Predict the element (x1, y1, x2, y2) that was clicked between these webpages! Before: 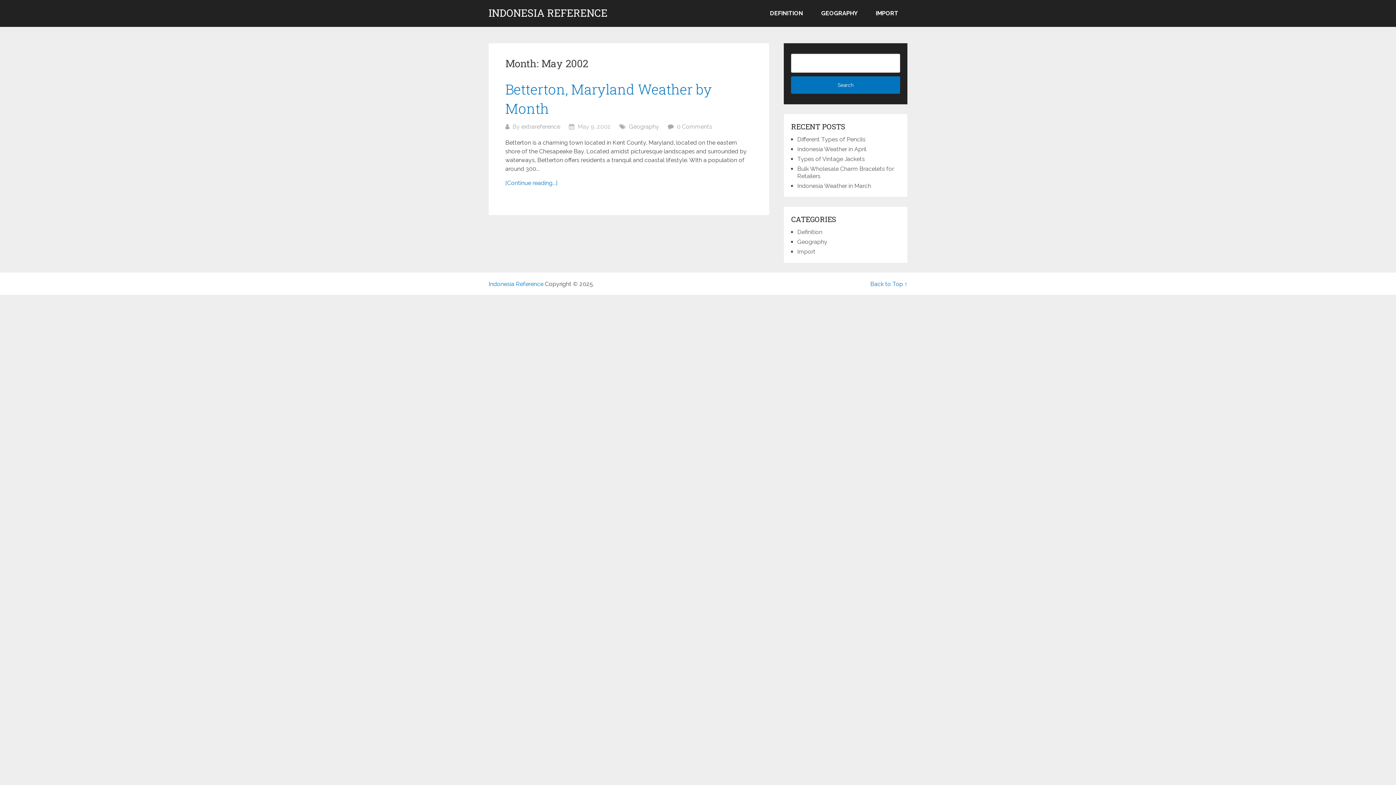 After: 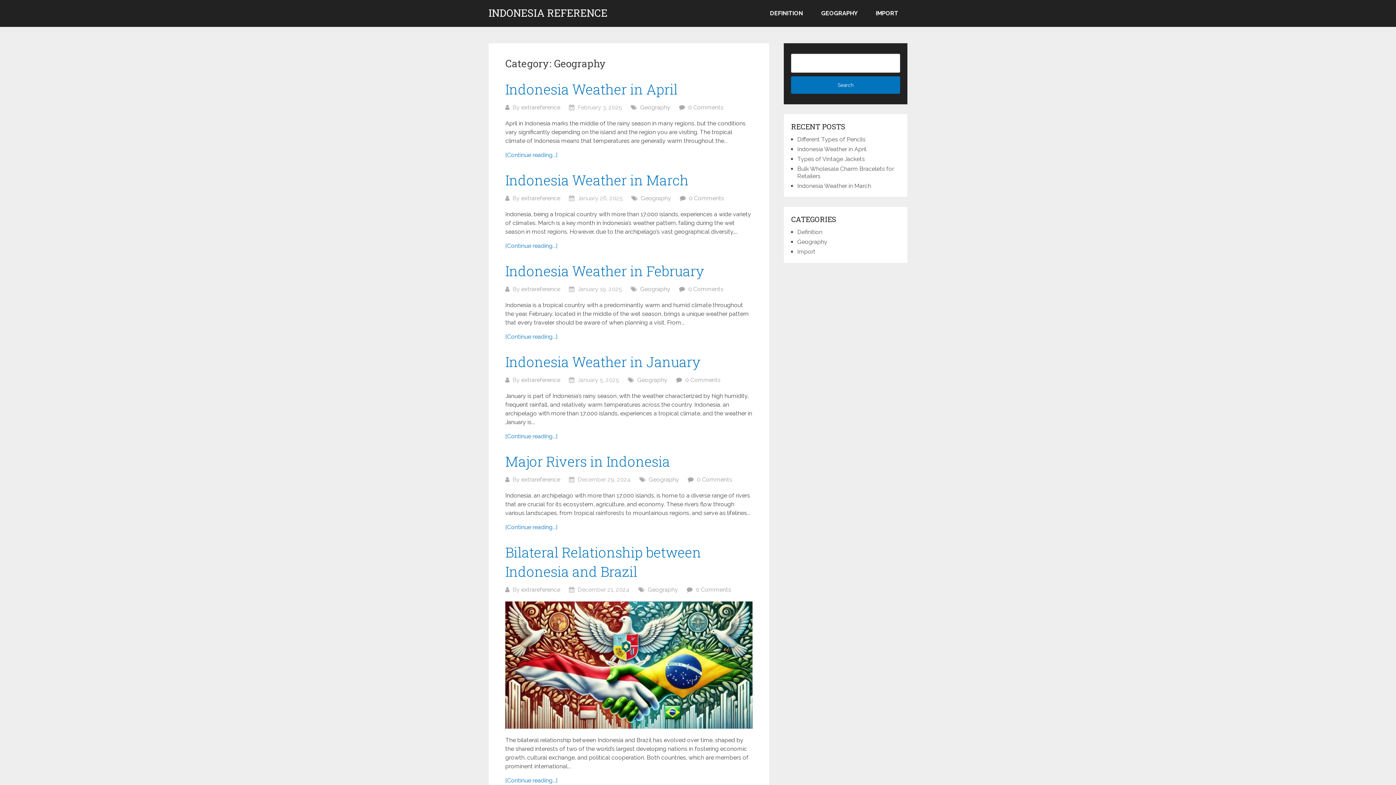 Action: label: GEOGRAPHY bbox: (812, 0, 866, 26)